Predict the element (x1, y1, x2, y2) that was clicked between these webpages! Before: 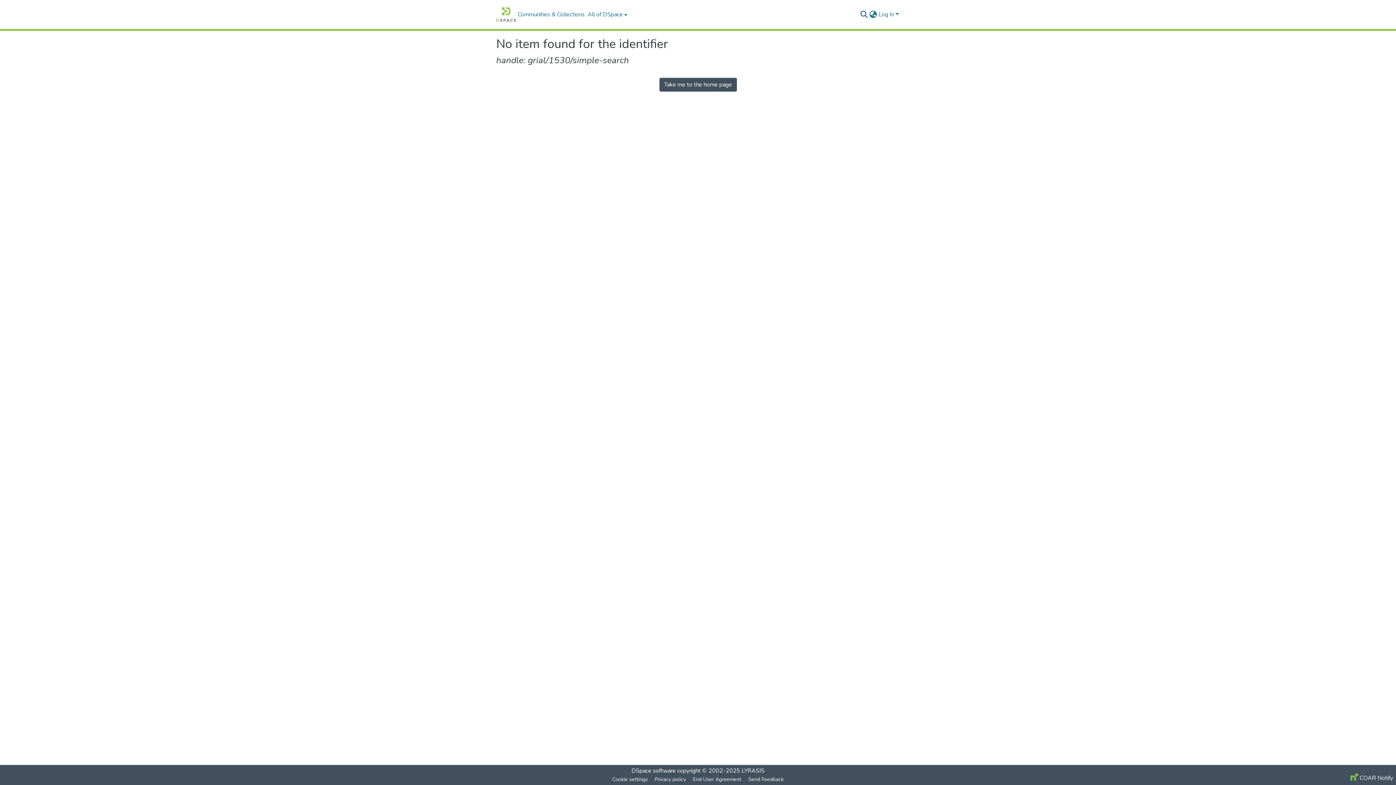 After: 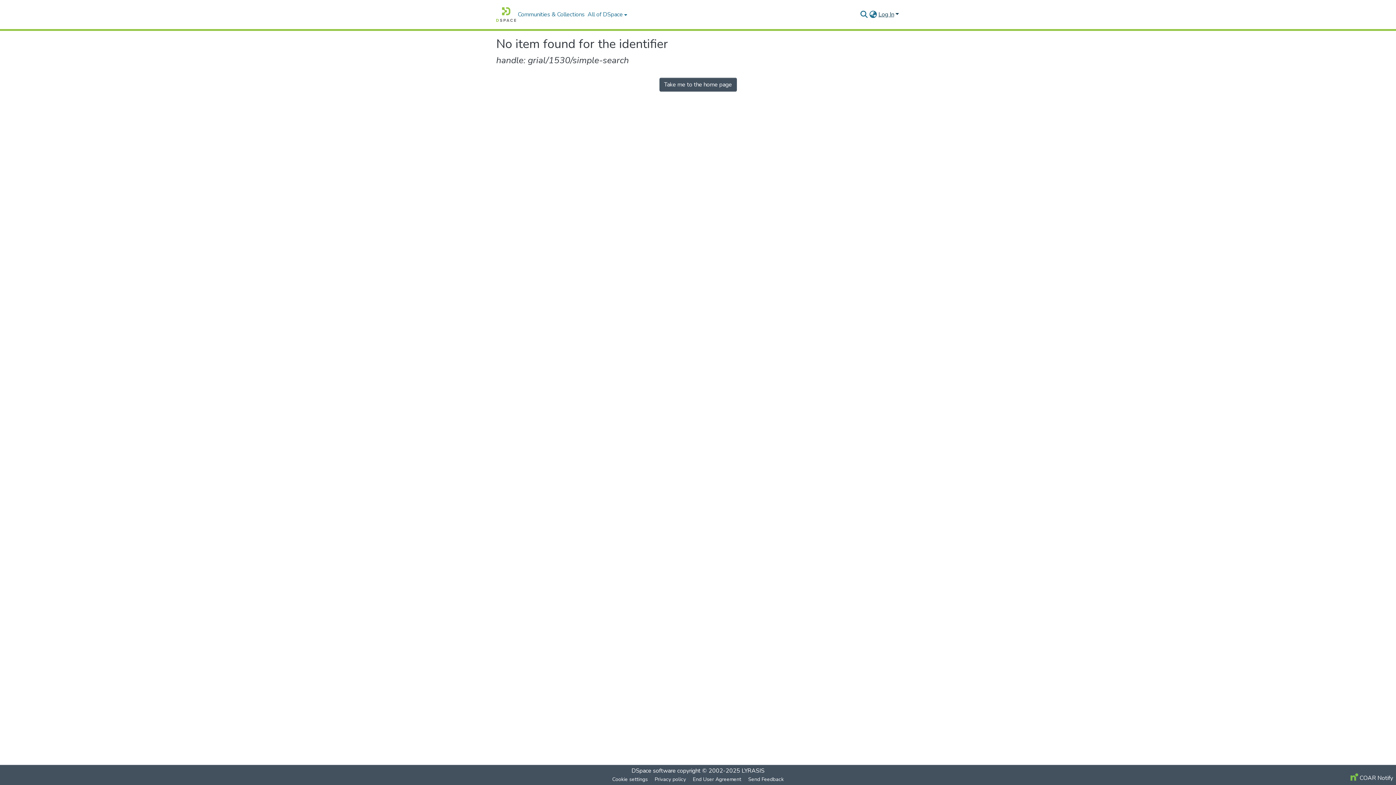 Action: bbox: (877, 10, 900, 18) label: Log In